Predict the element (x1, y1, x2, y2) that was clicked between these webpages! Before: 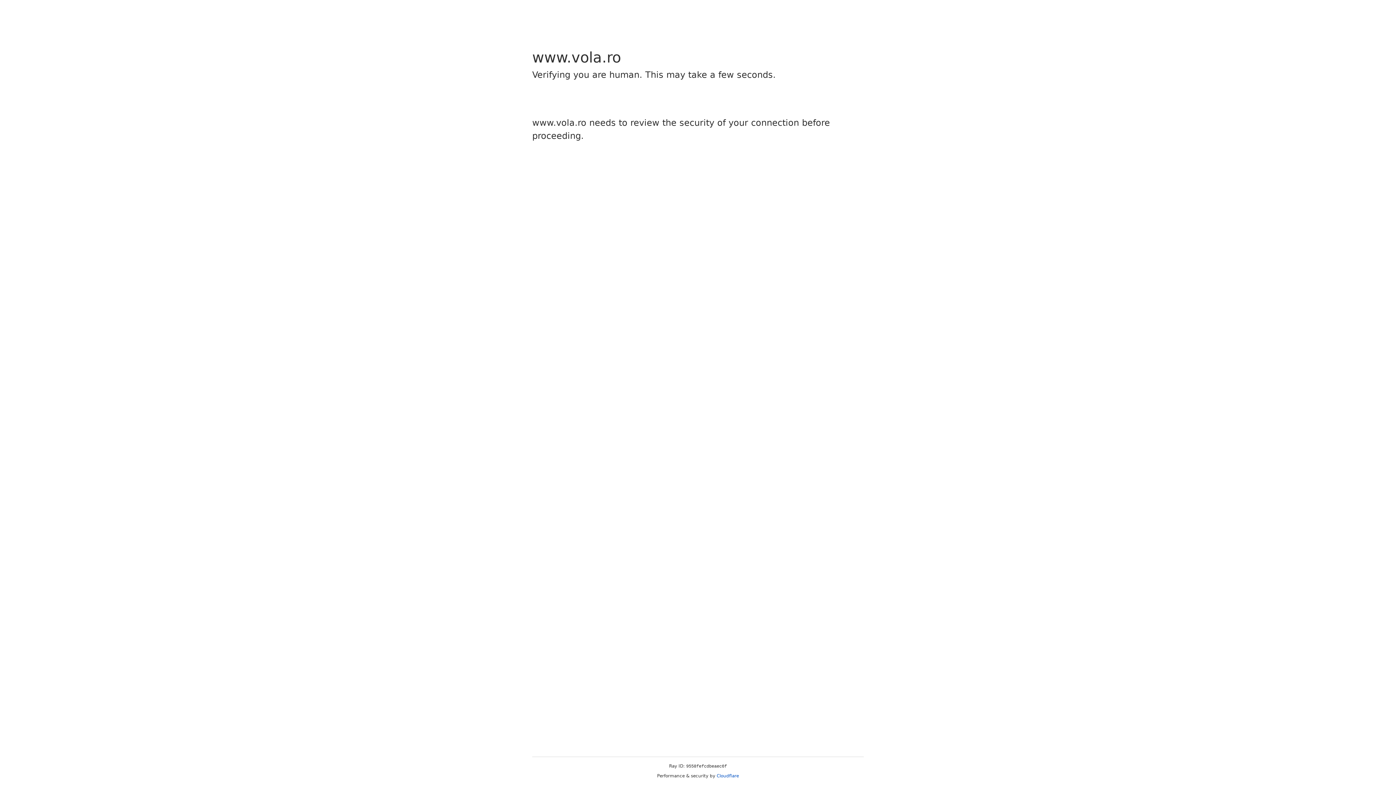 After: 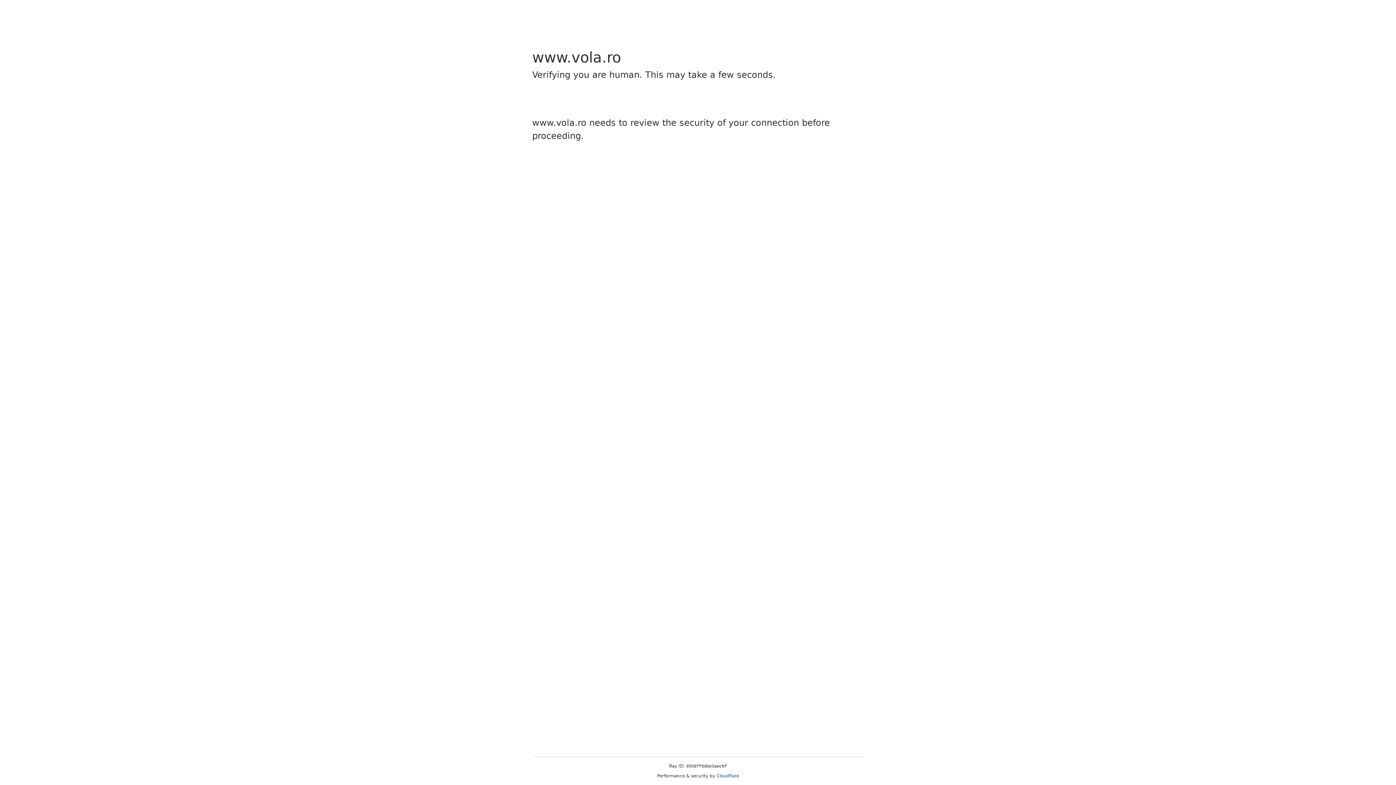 Action: label: Cloudflare bbox: (716, 773, 739, 778)